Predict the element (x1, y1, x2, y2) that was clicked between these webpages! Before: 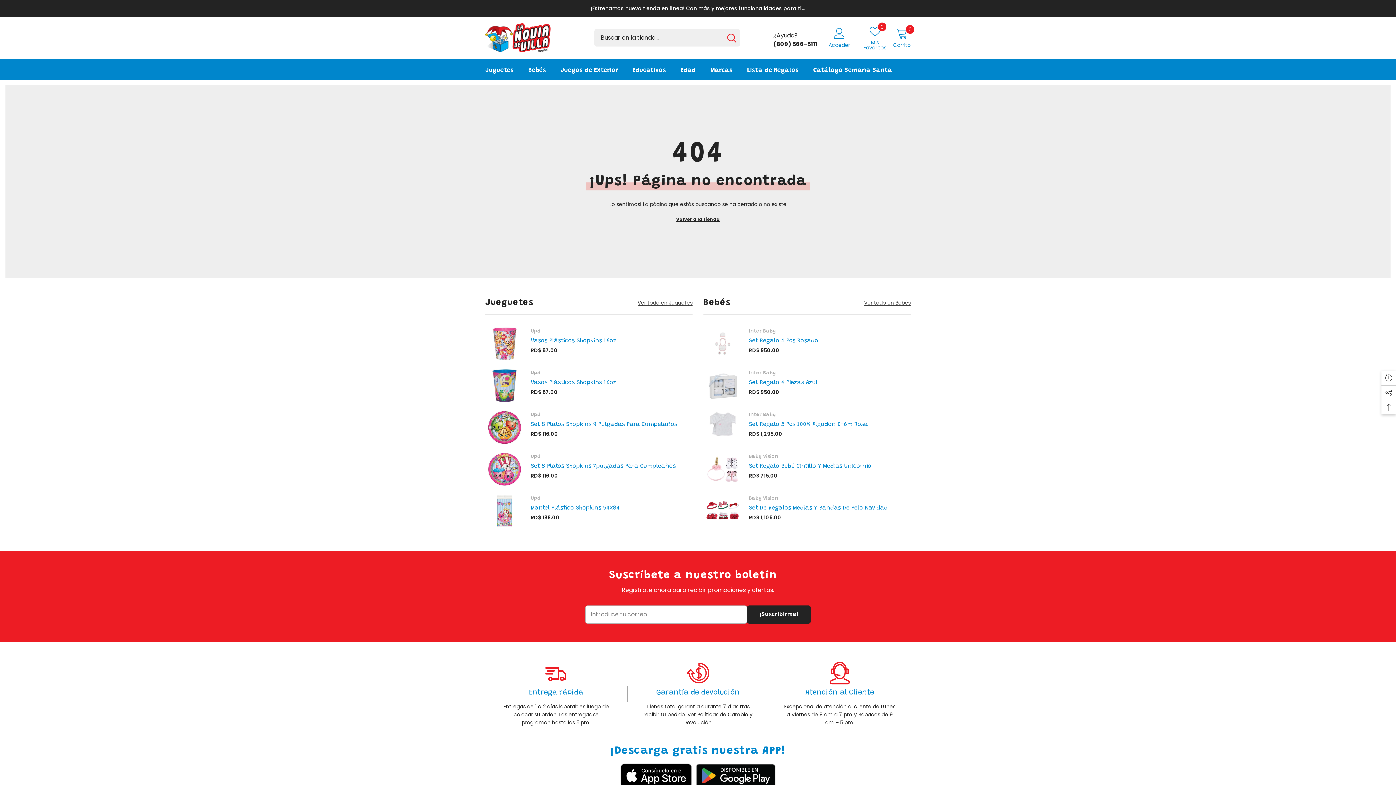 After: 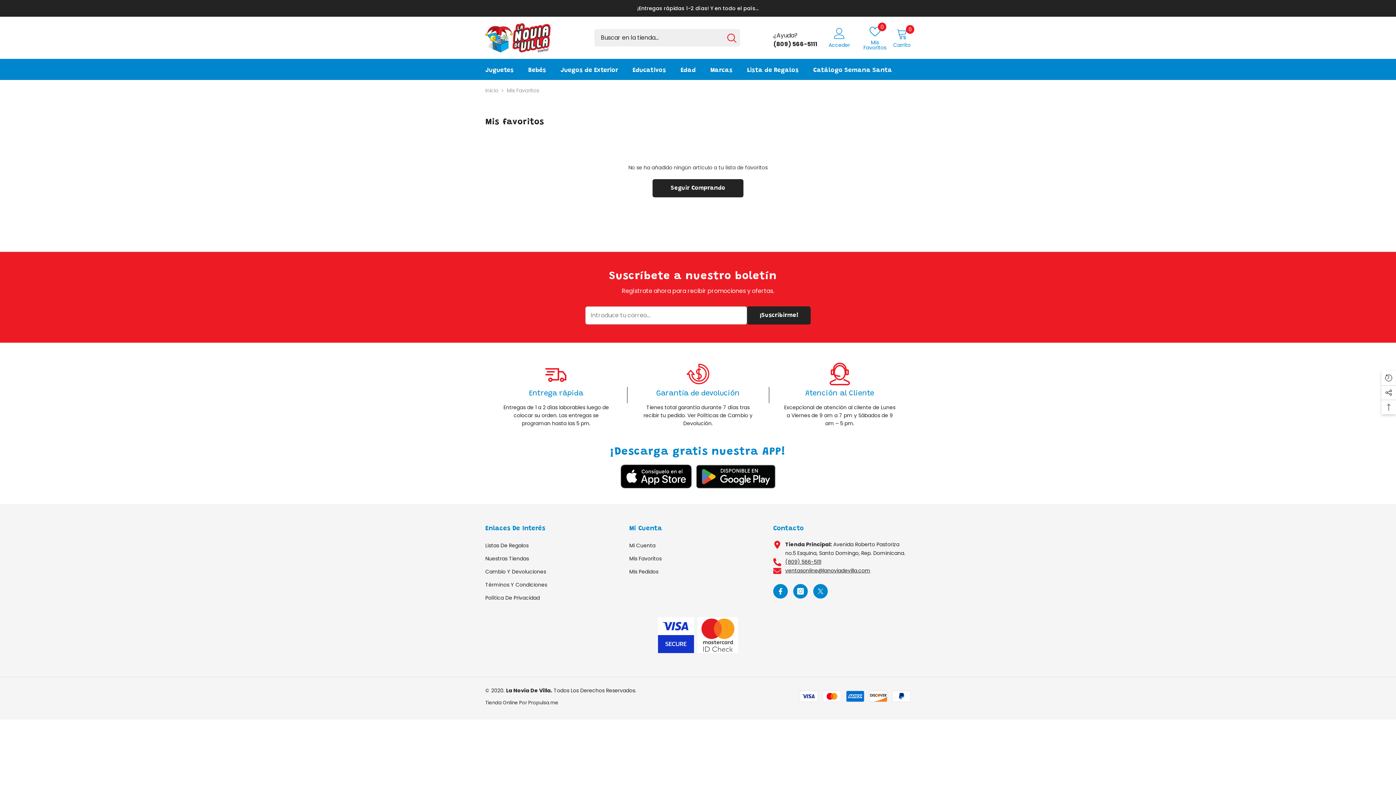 Action: bbox: (863, 25, 887, 50) label: Mis Favoritos
0
Mis favoritos